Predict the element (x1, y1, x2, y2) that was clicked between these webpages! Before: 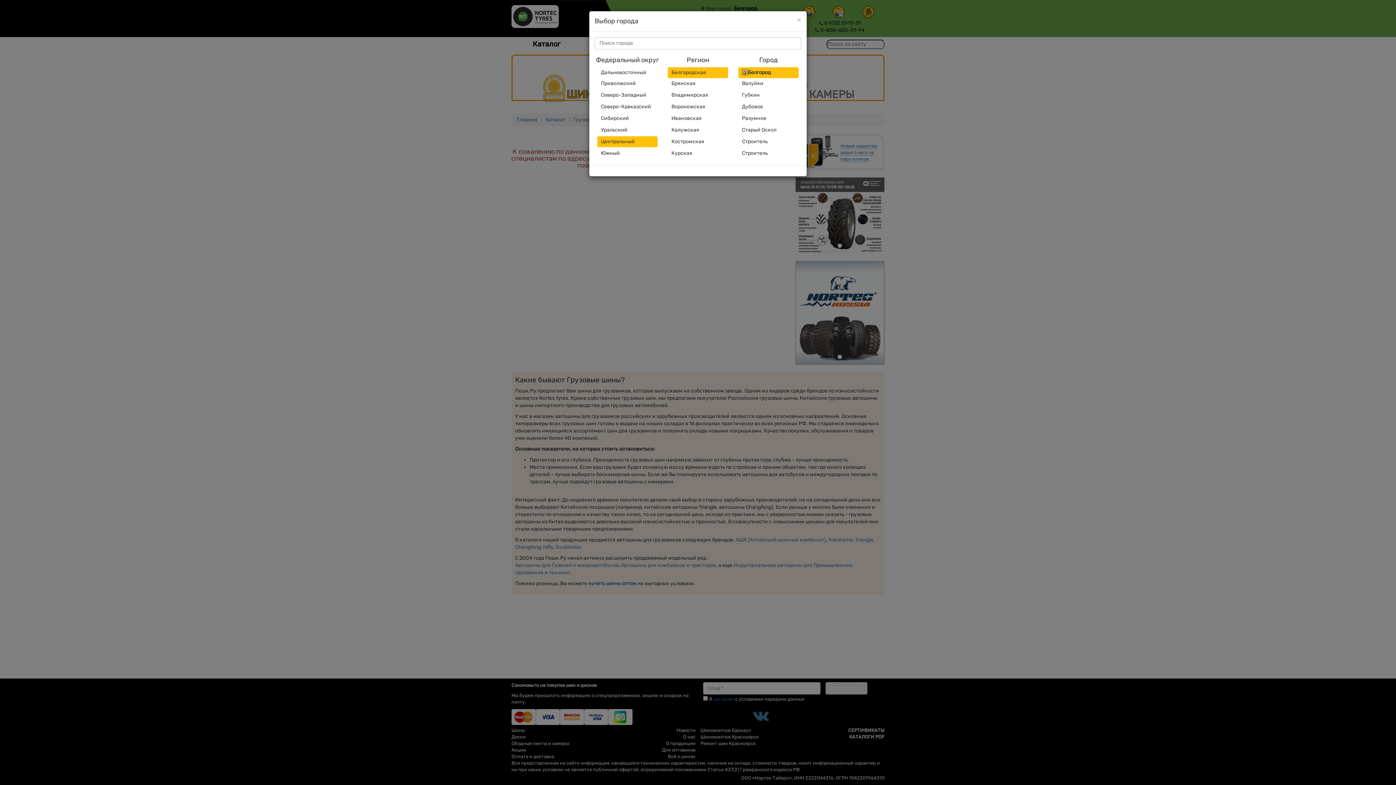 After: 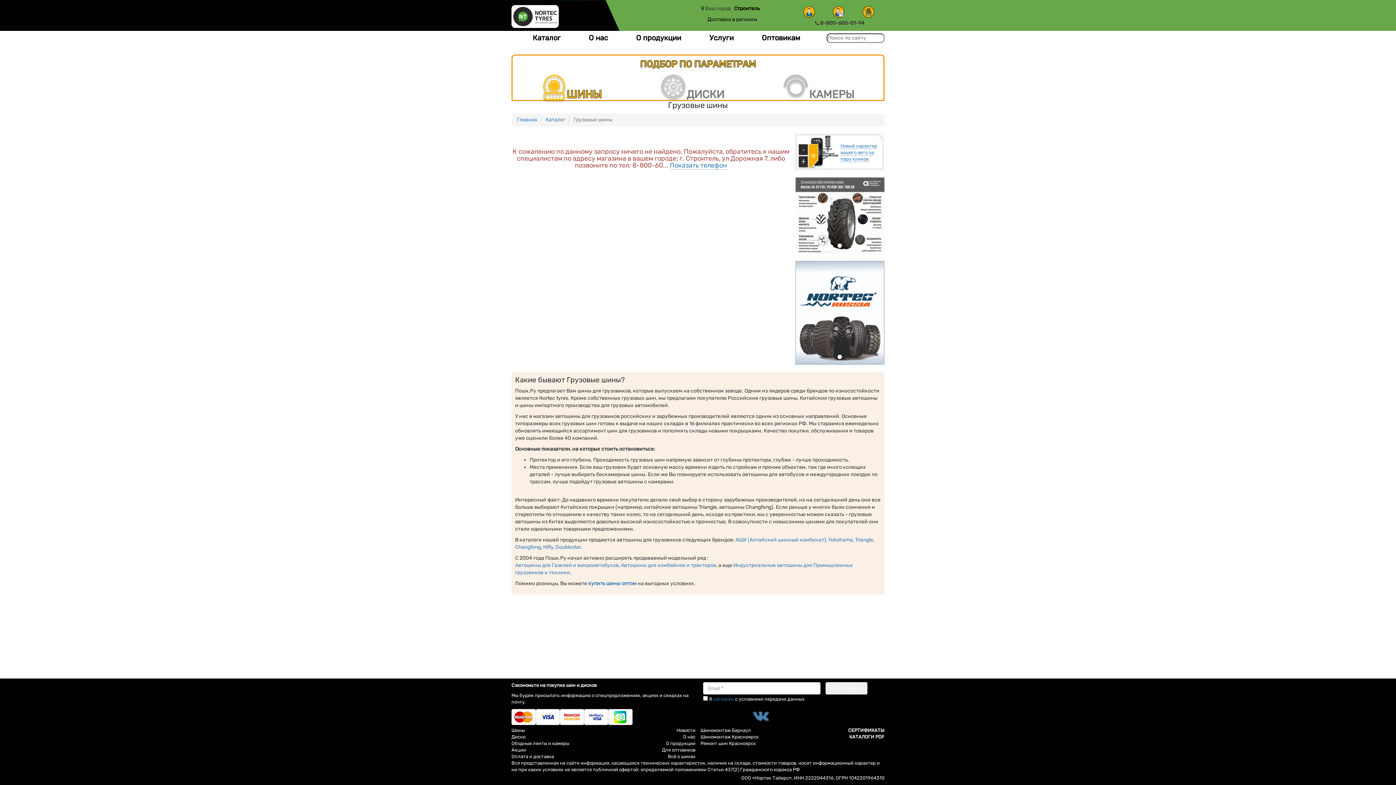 Action: bbox: (738, 136, 798, 147) label: Строитель